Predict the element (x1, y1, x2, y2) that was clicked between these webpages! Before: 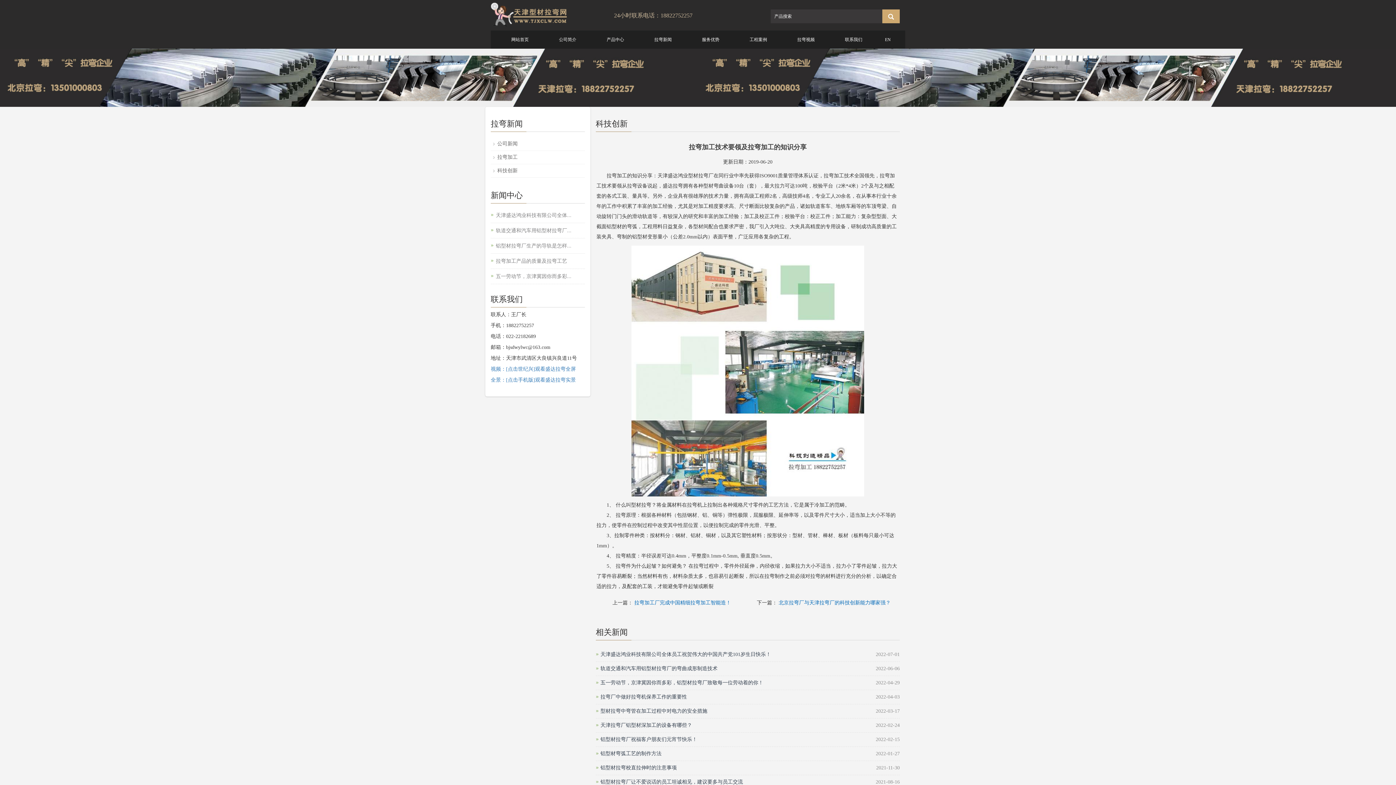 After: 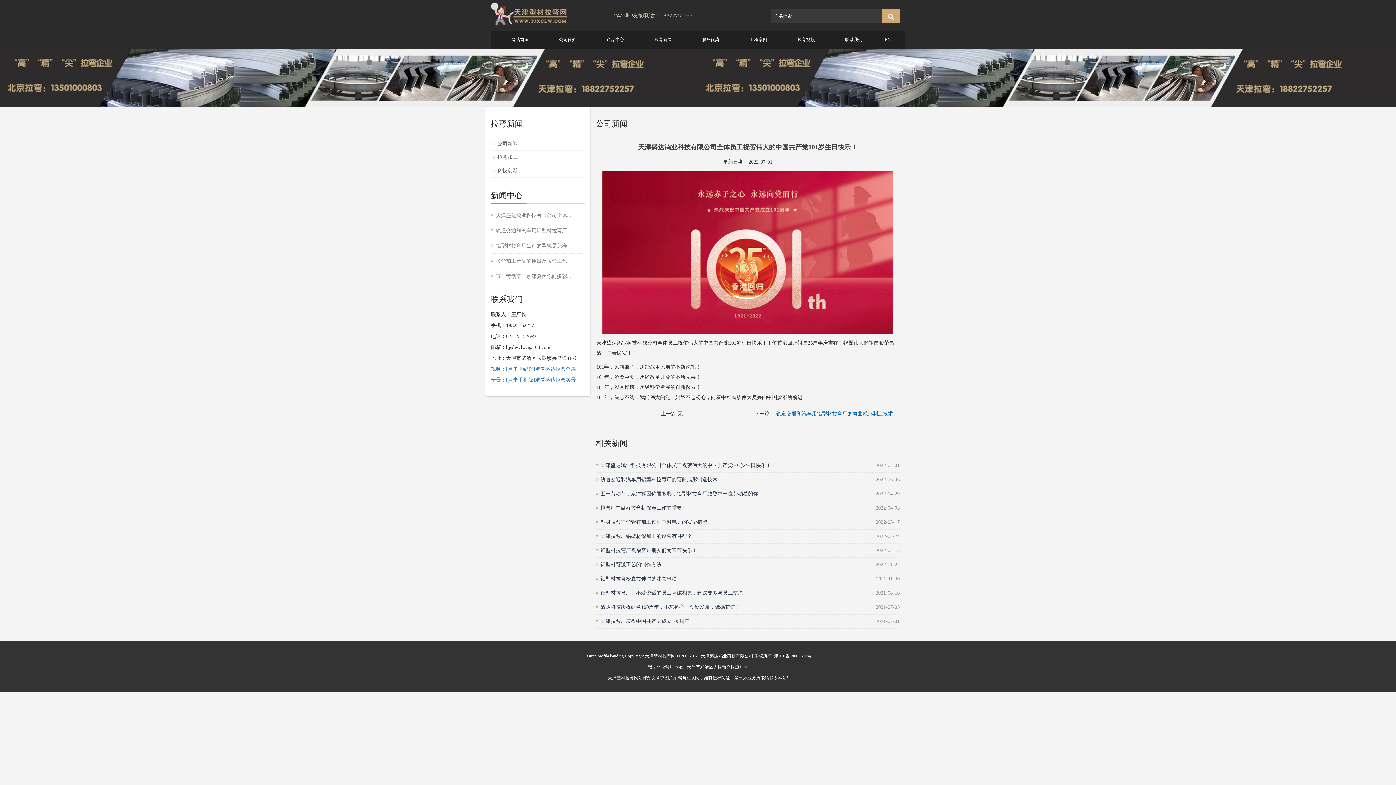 Action: bbox: (496, 211, 585, 219) label: 天津盛达鸿业科技有限公司全体...